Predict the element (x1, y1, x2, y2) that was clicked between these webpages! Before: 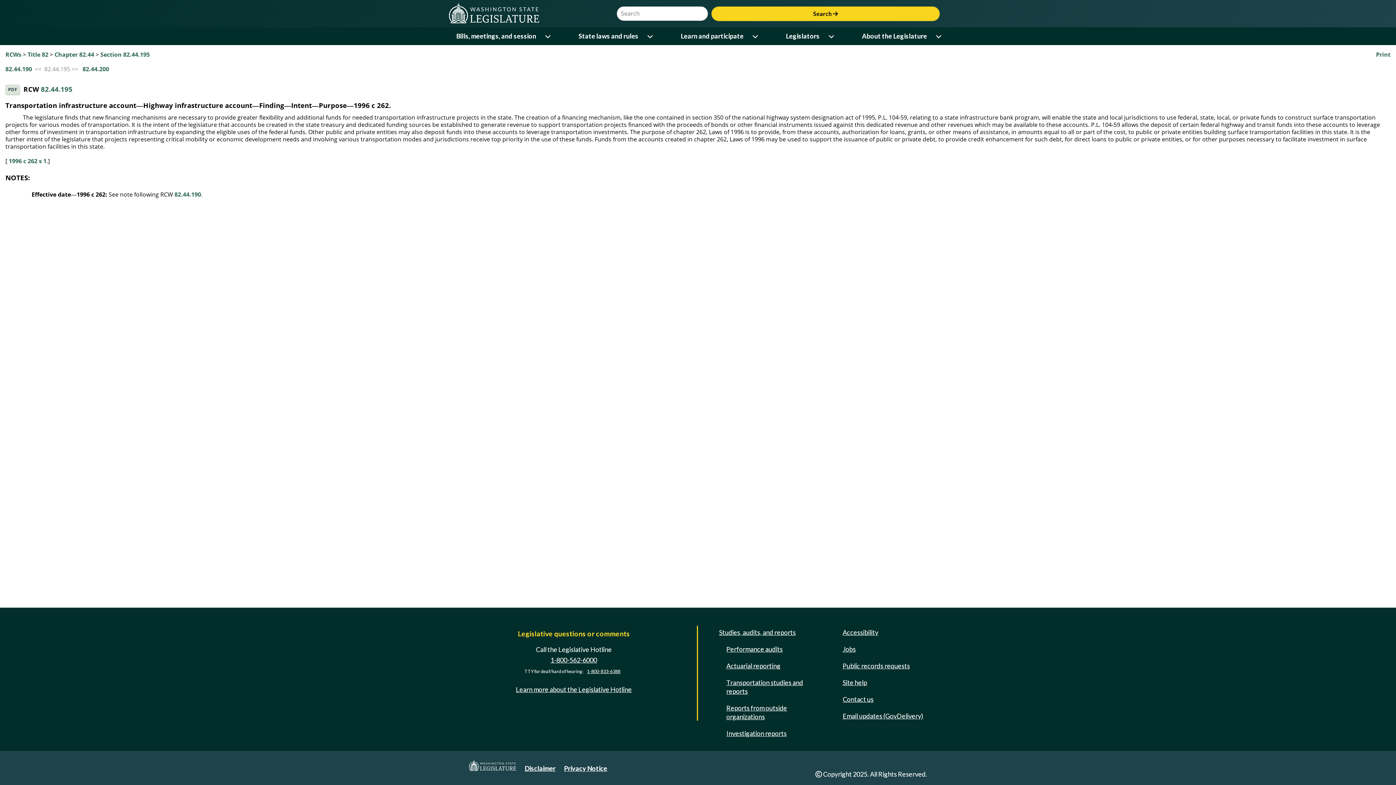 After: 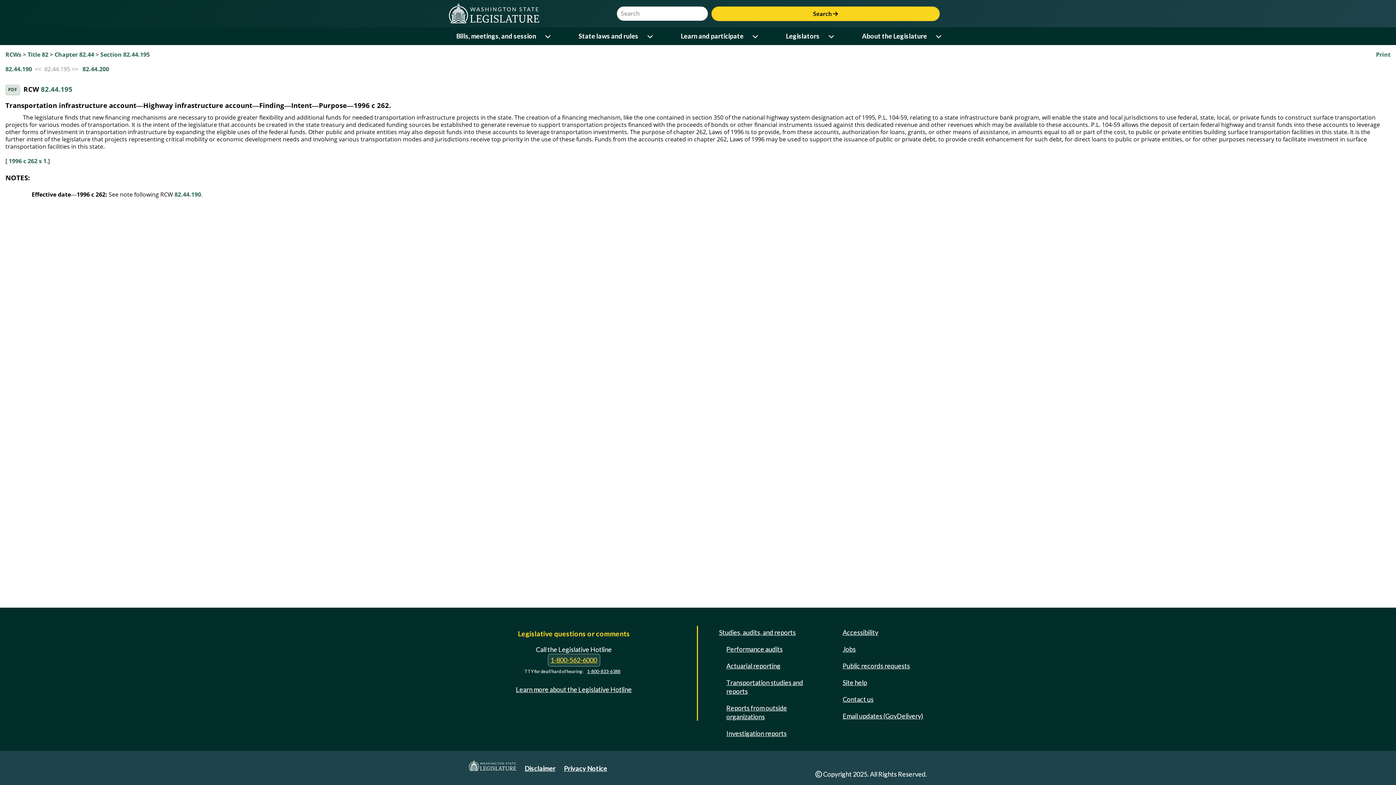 Action: label: 1-800-562-6000 bbox: (547, 654, 600, 666)